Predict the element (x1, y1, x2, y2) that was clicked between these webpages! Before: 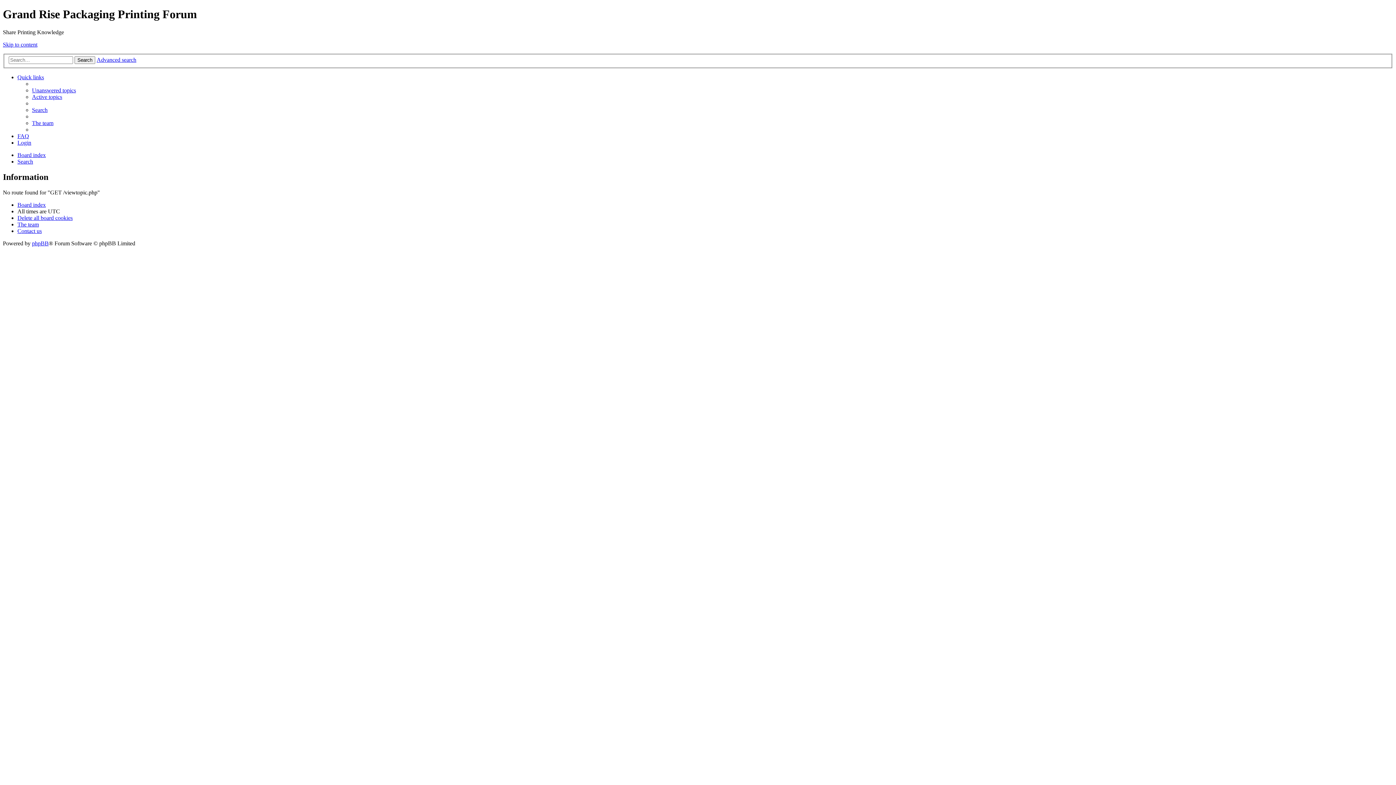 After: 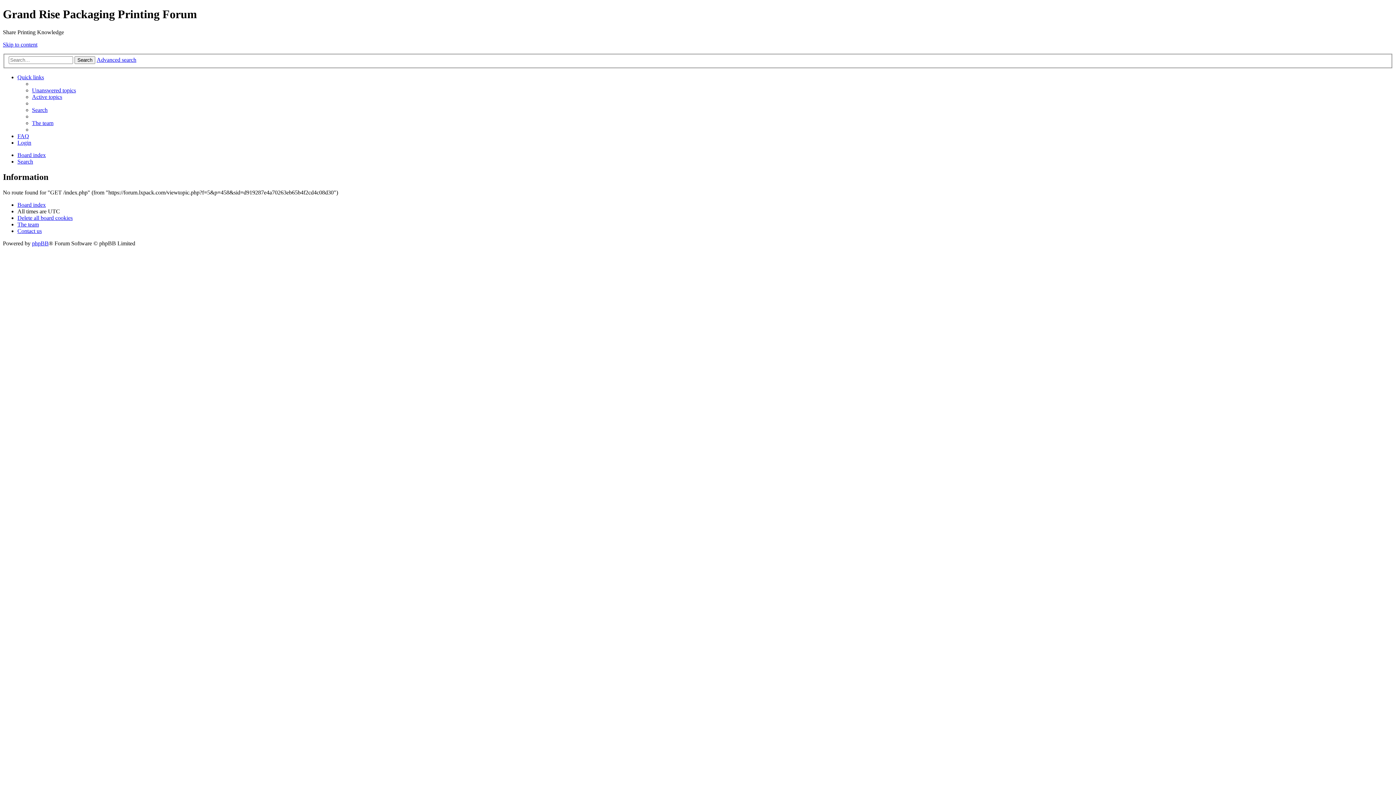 Action: bbox: (17, 152, 45, 158) label: Board index